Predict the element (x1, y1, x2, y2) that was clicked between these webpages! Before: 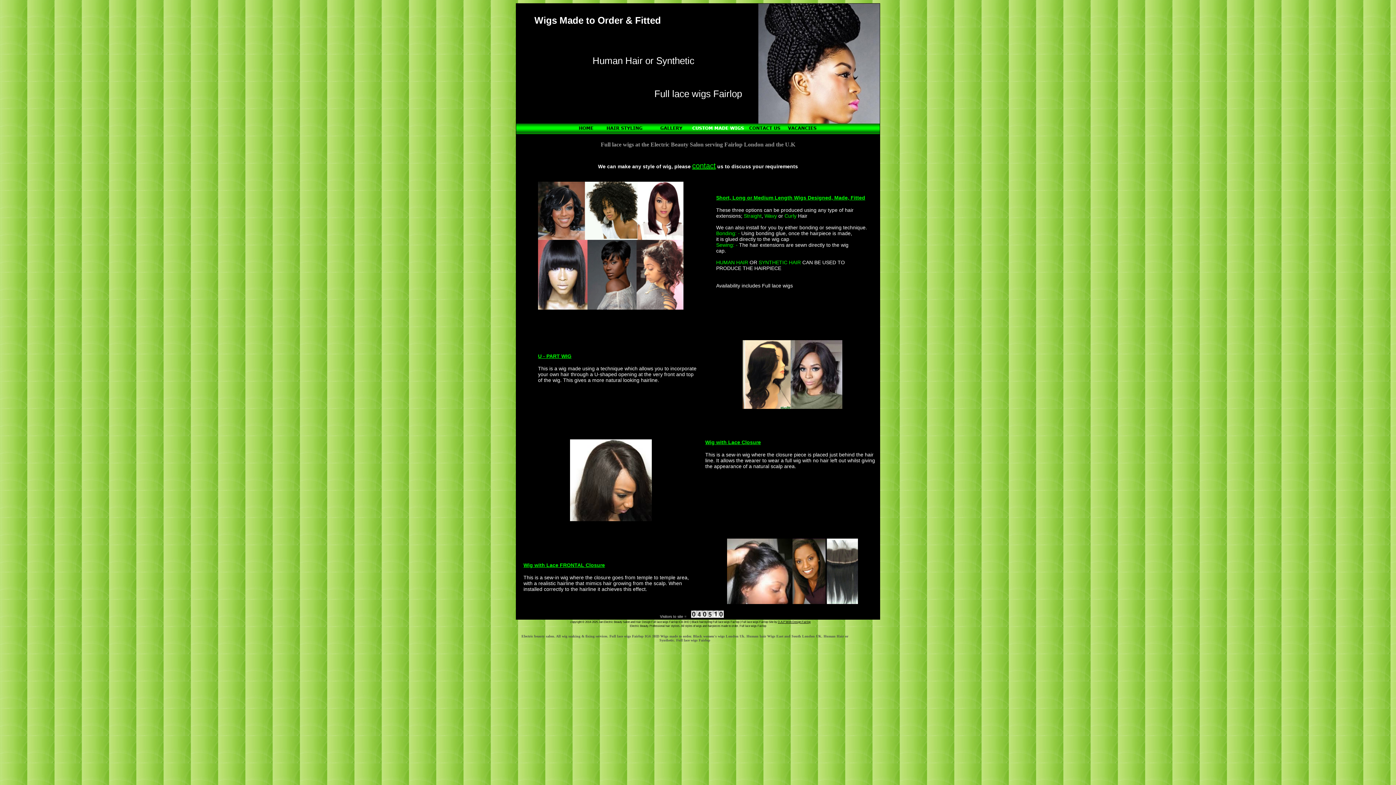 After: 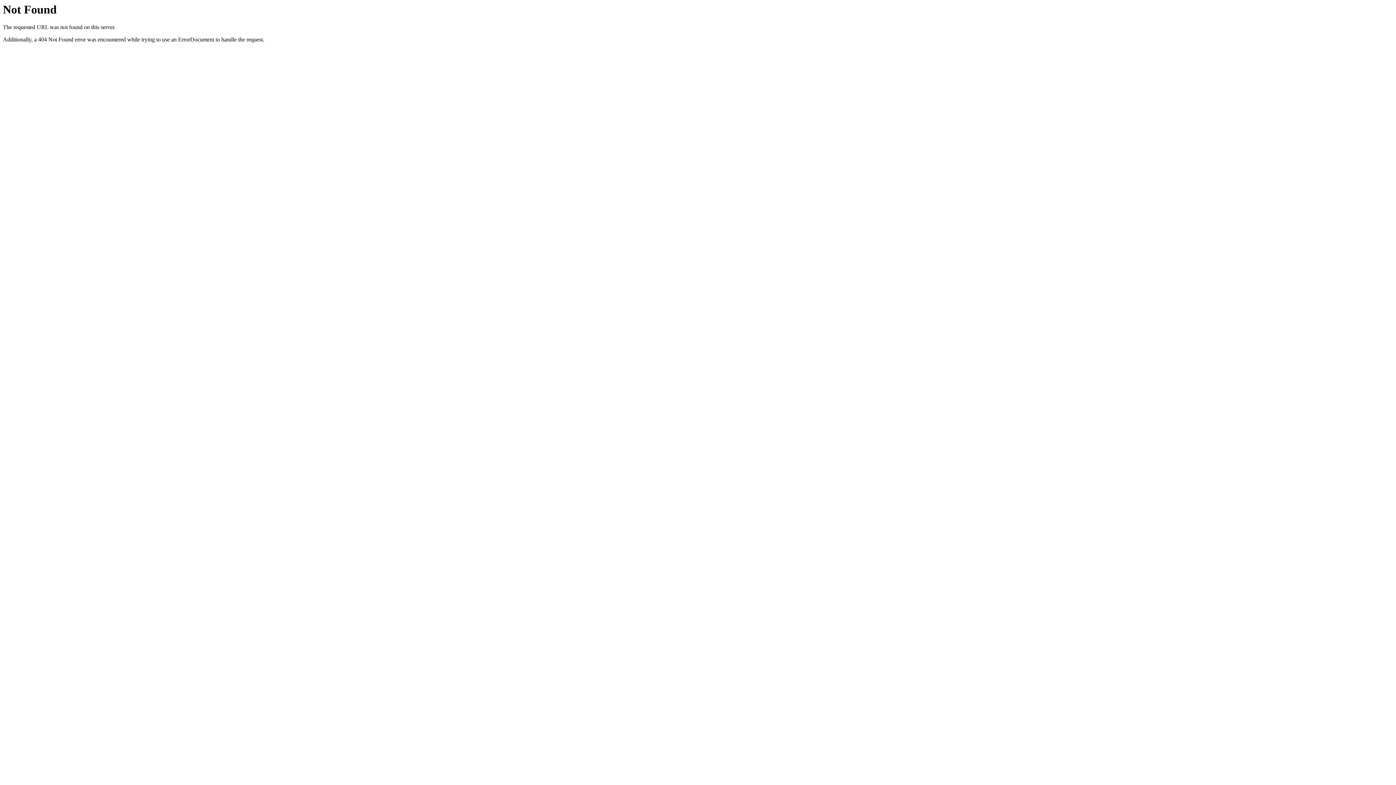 Action: label: Site bbox: (768, 620, 773, 624)